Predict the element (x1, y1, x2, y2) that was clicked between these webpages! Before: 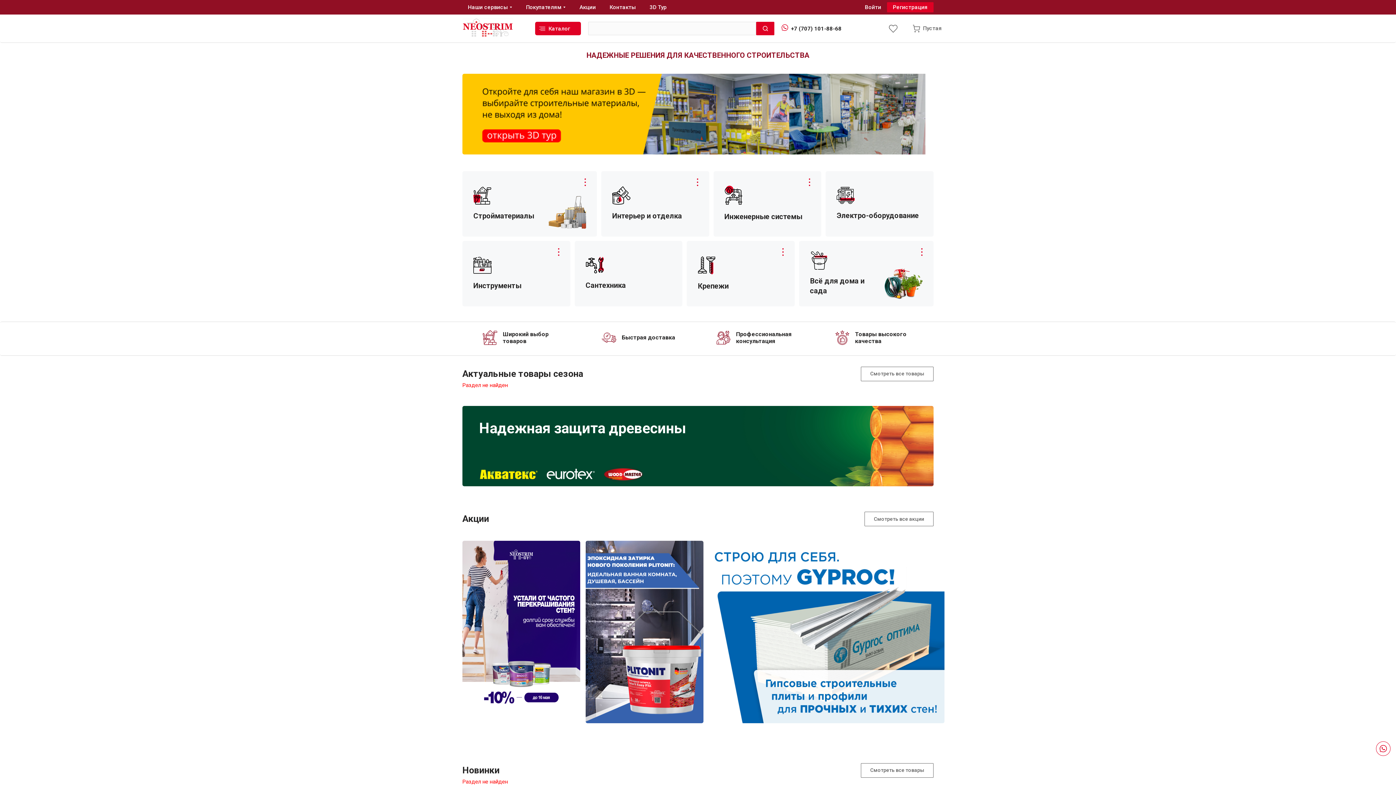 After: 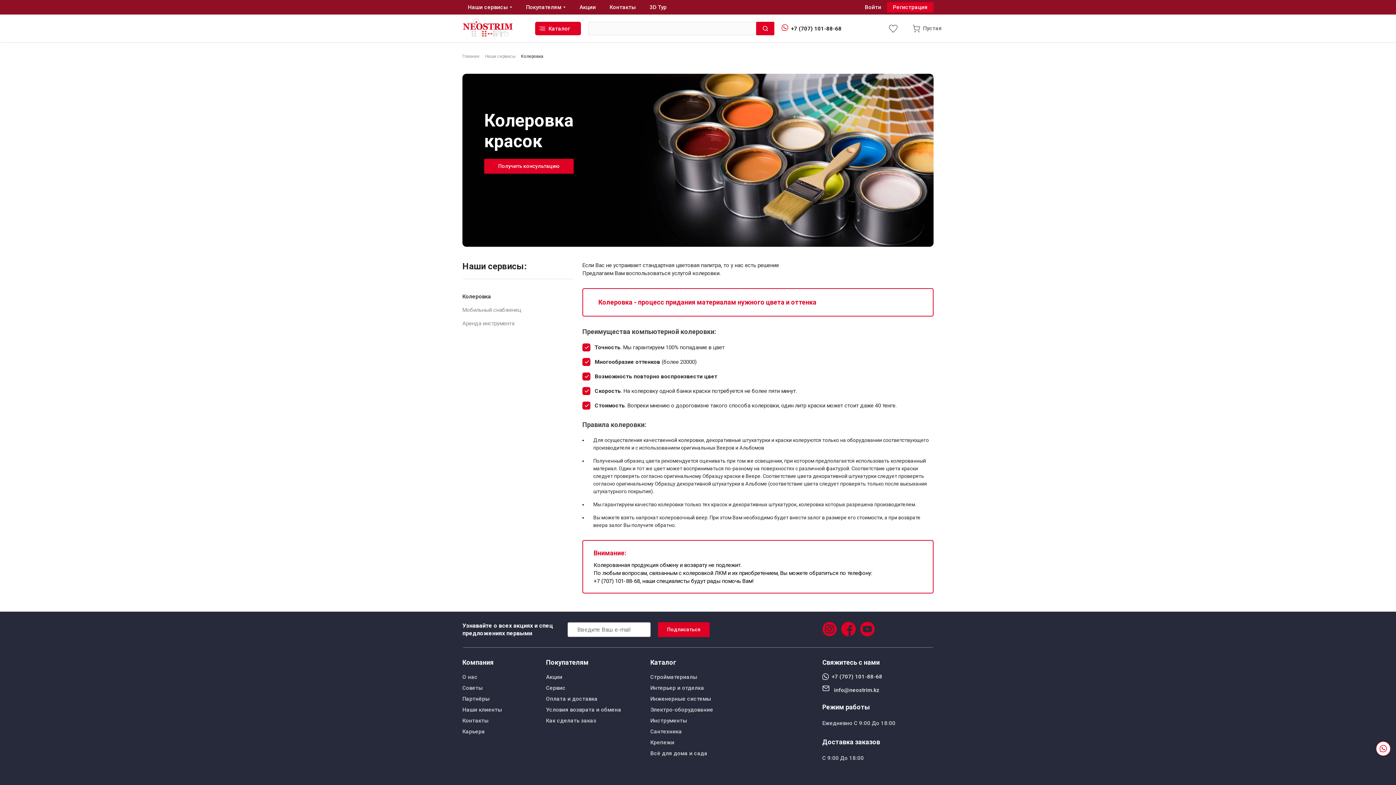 Action: label: Наши сервисы bbox: (468, 0, 512, 14)